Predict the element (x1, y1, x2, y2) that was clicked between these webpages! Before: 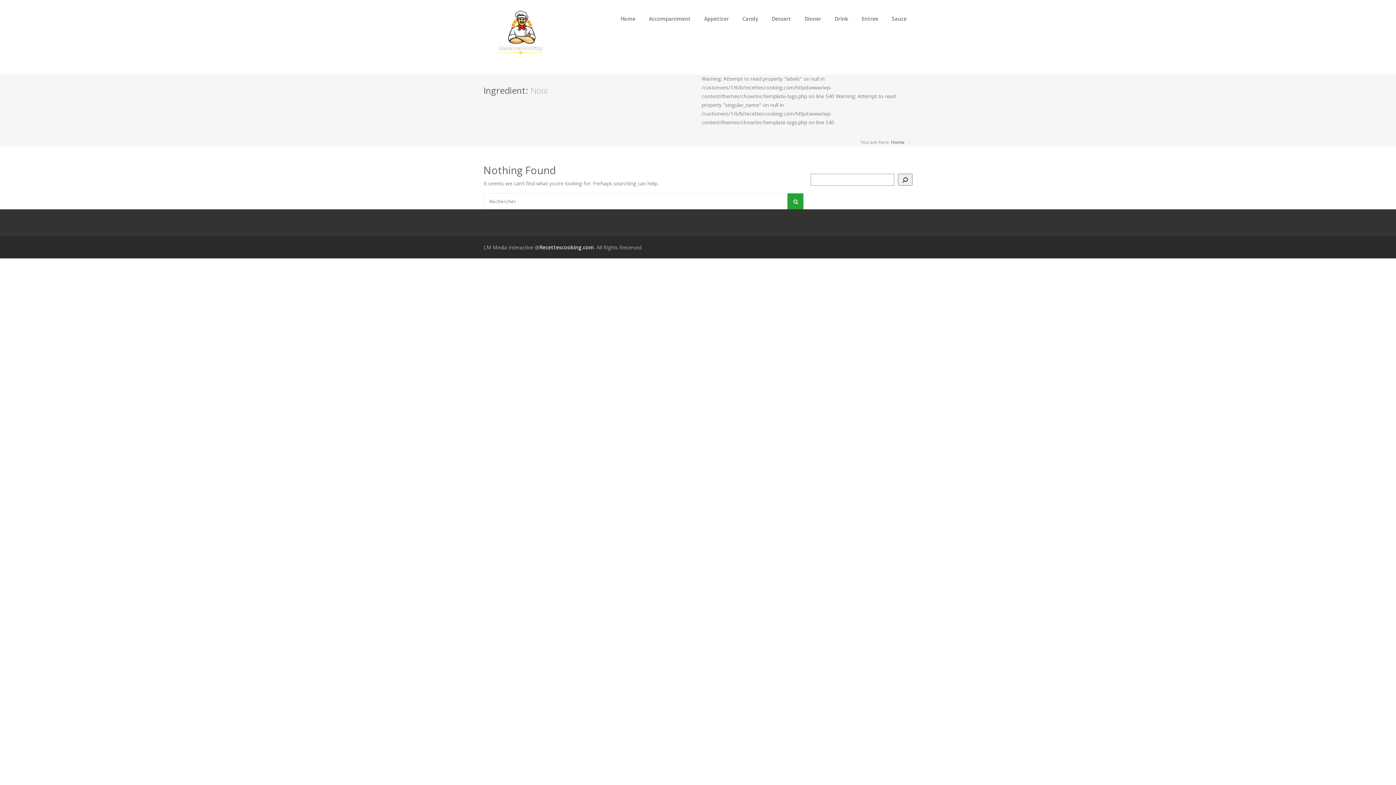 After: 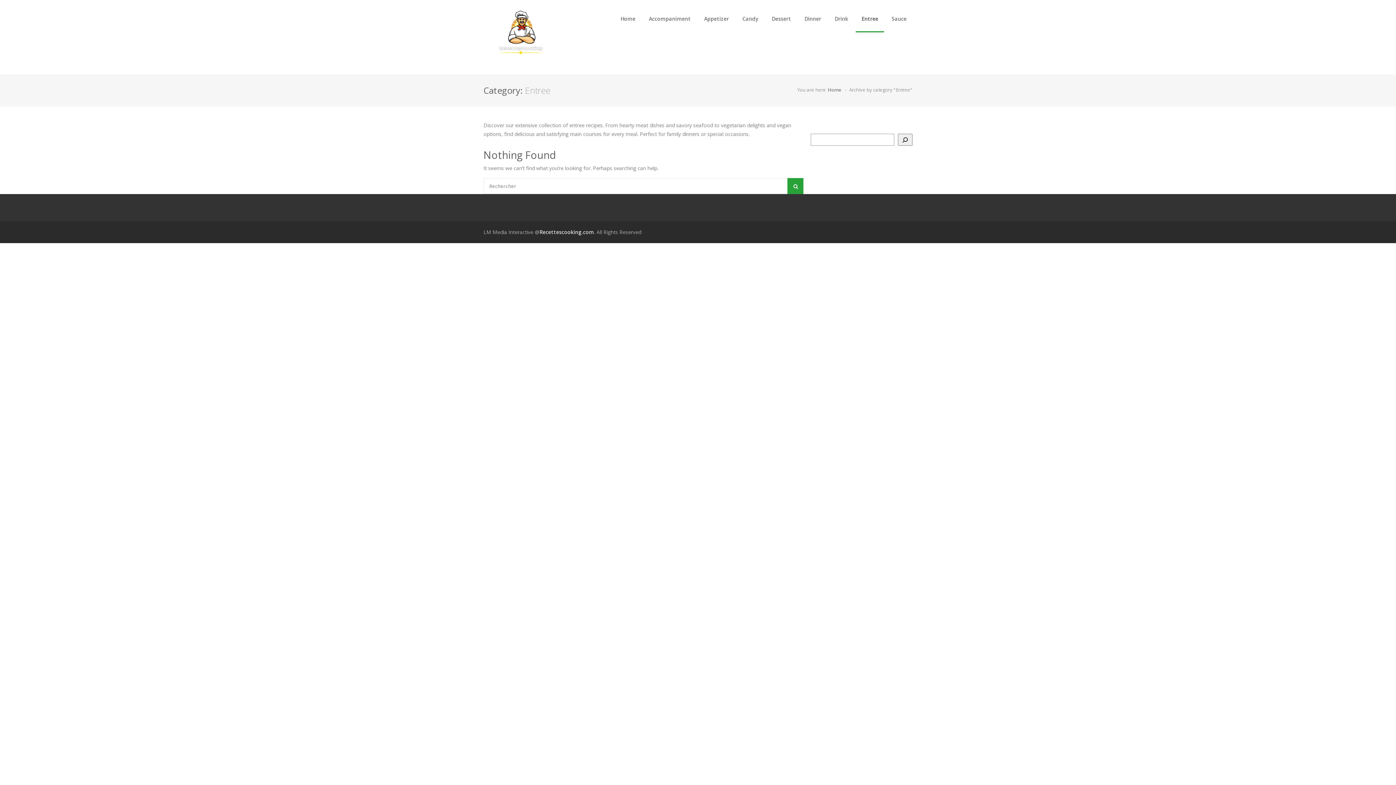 Action: bbox: (856, 5, 884, 32) label: Entree